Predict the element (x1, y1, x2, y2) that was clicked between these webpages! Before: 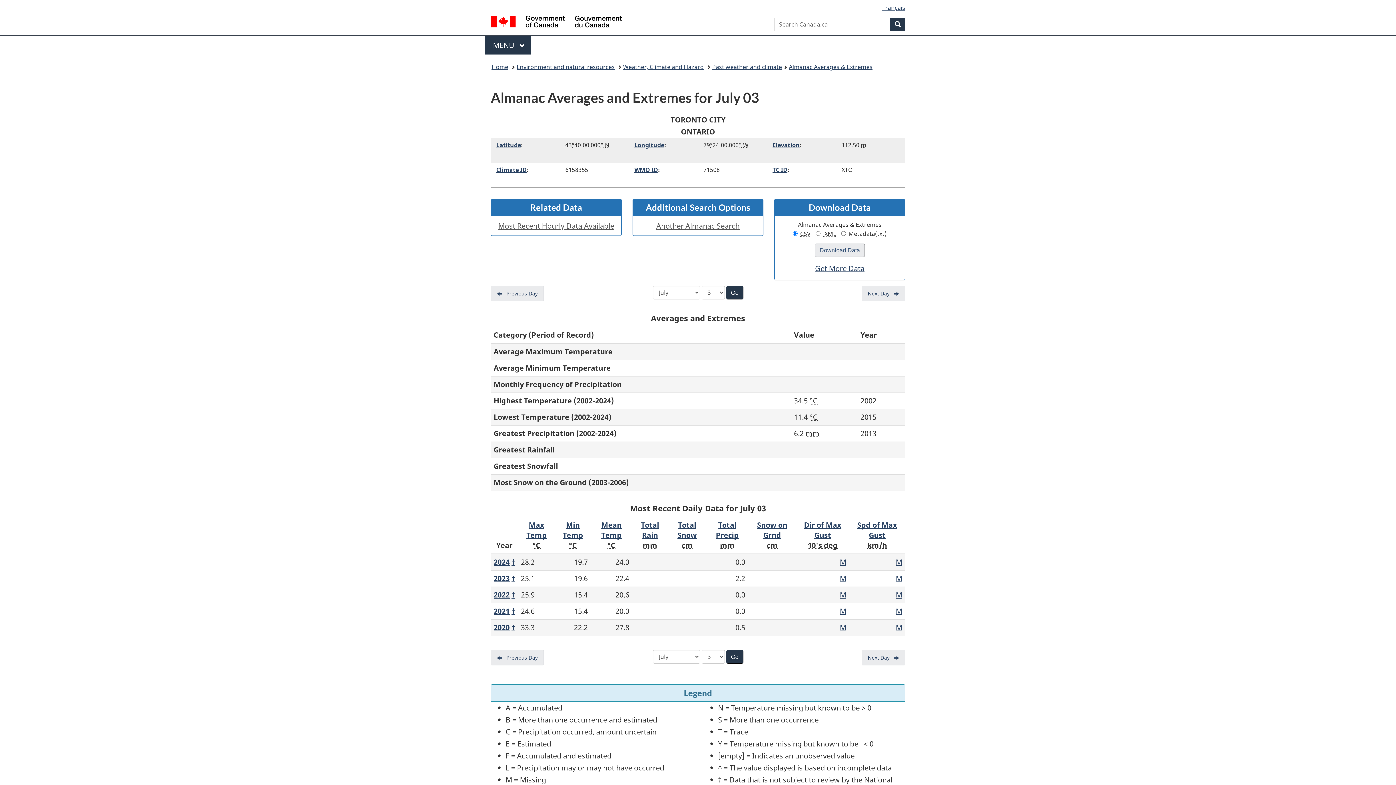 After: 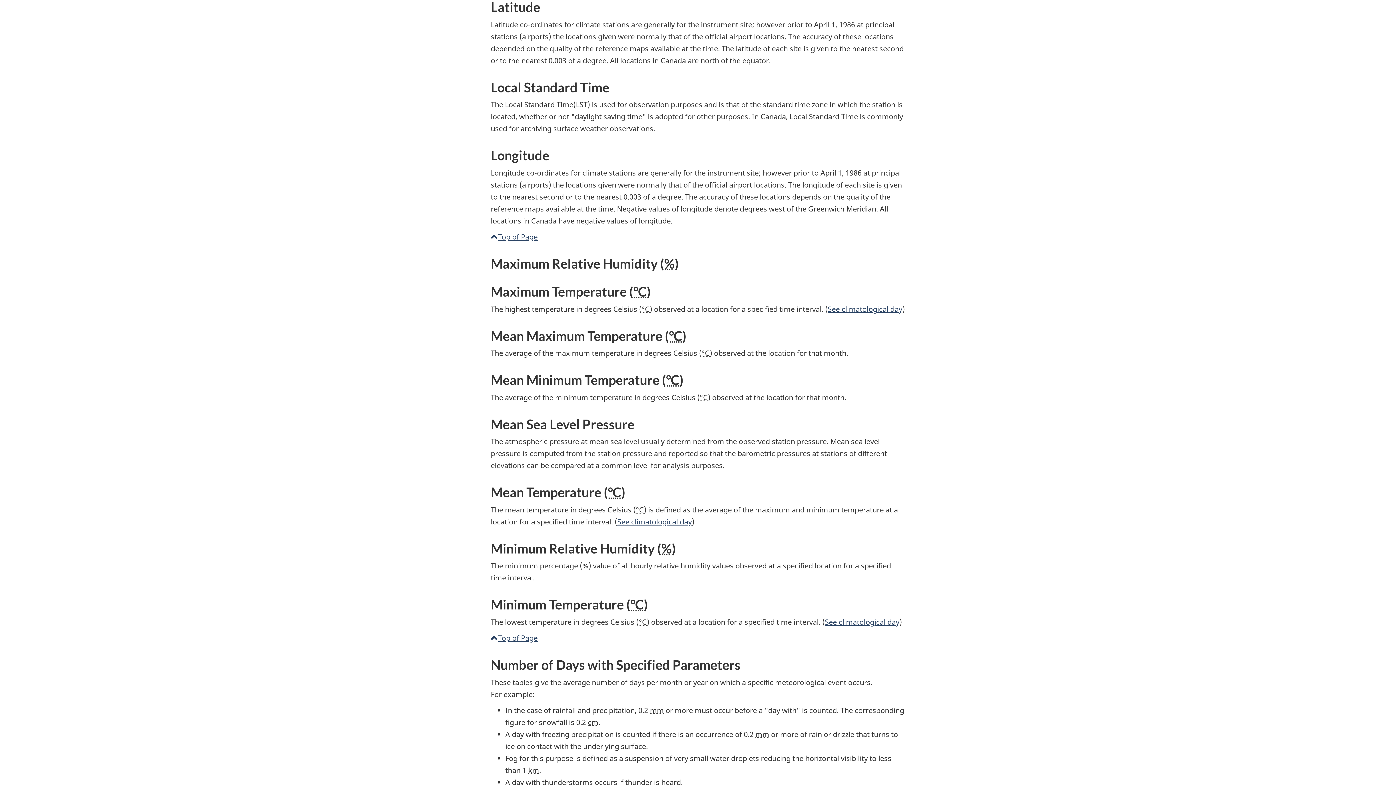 Action: bbox: (496, 141, 521, 149) label: Latitude